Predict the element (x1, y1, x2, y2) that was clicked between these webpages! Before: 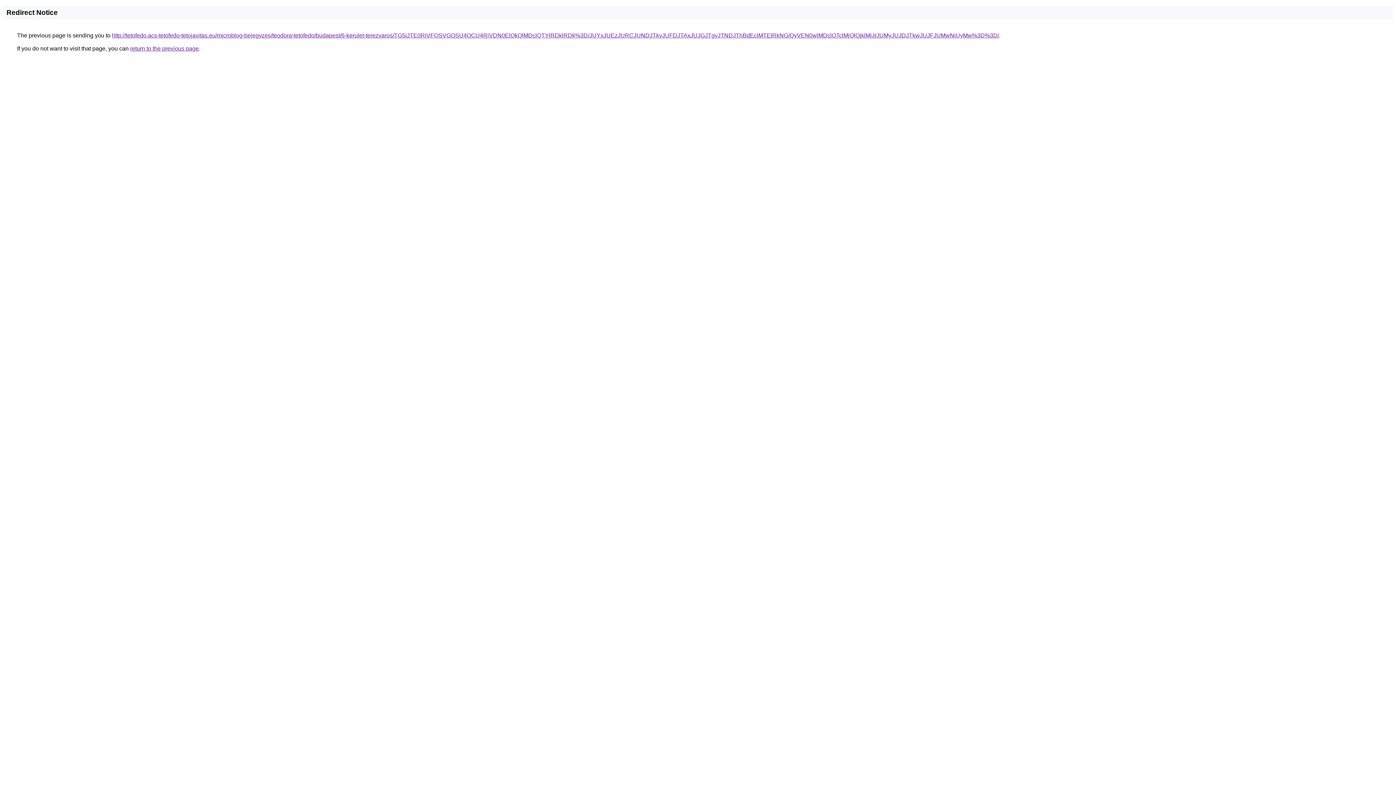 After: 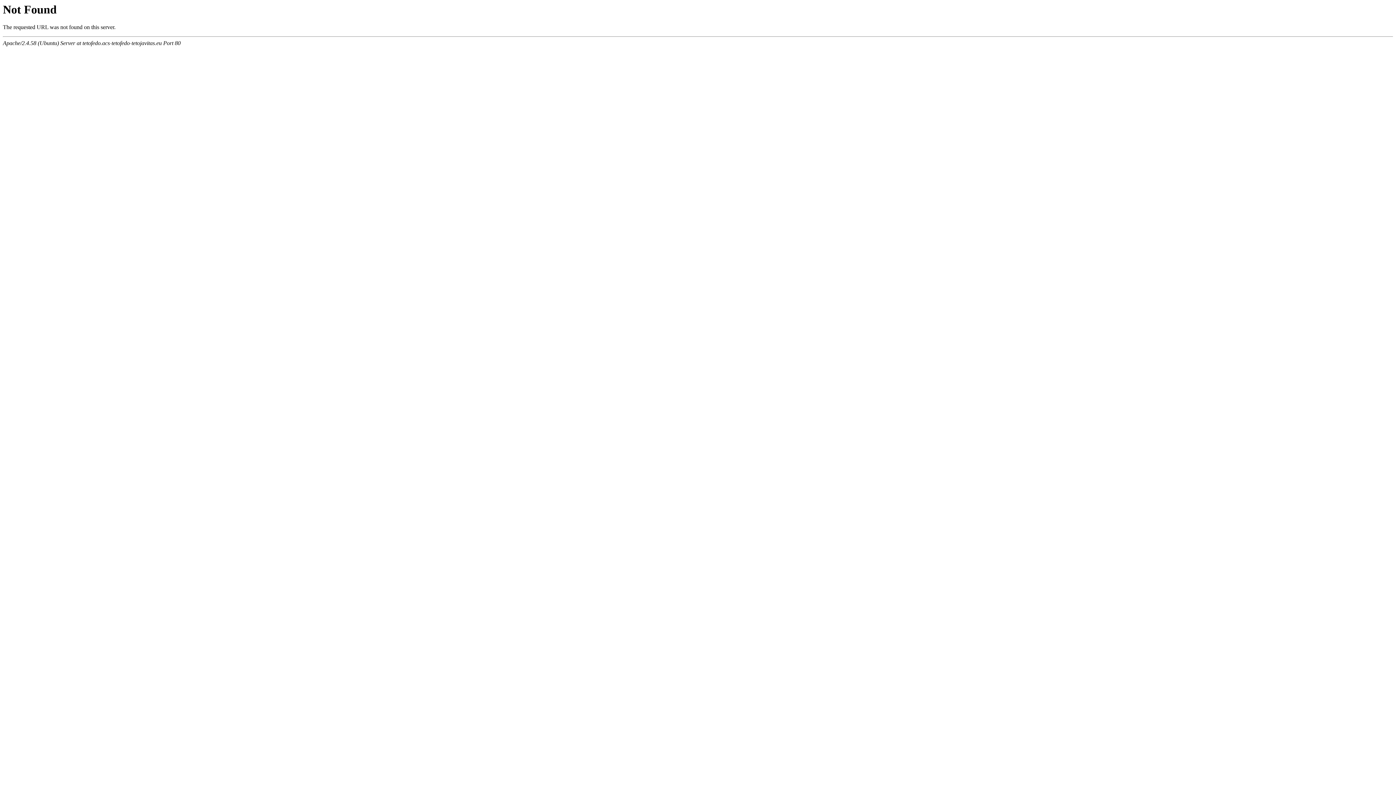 Action: bbox: (112, 32, 999, 38) label: http://tetofedo.acs-tetofedo-tetojavitas.eu/microblog-bejegyzes/teodora-tetofedo/budapest/6-kerulet-terezvaros/TG5iJTE0RiVFQSVGOSU4OCU4RiVDN0ElQkQlMDclQTYlRDklRDk%3D/JUYxJUEzJURCJUNDJTkyJUFDJTAxJUJGJTgyJTNDJThBdEclMTElRkNG/QyVEN0wlMDclOTclMjQlQjklMjJrJUMyJUJDJTkwJUJFJUMwNiUyMw%3D%3D/